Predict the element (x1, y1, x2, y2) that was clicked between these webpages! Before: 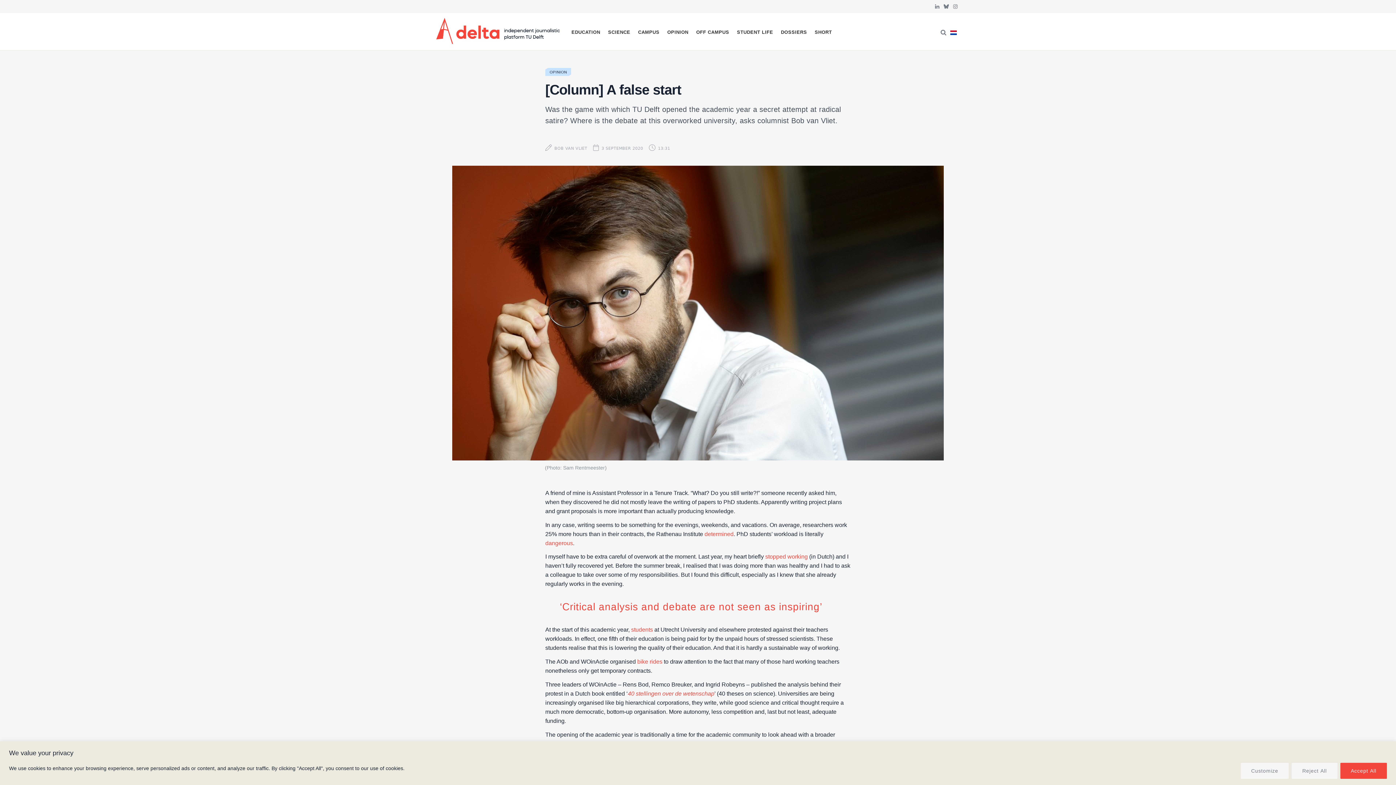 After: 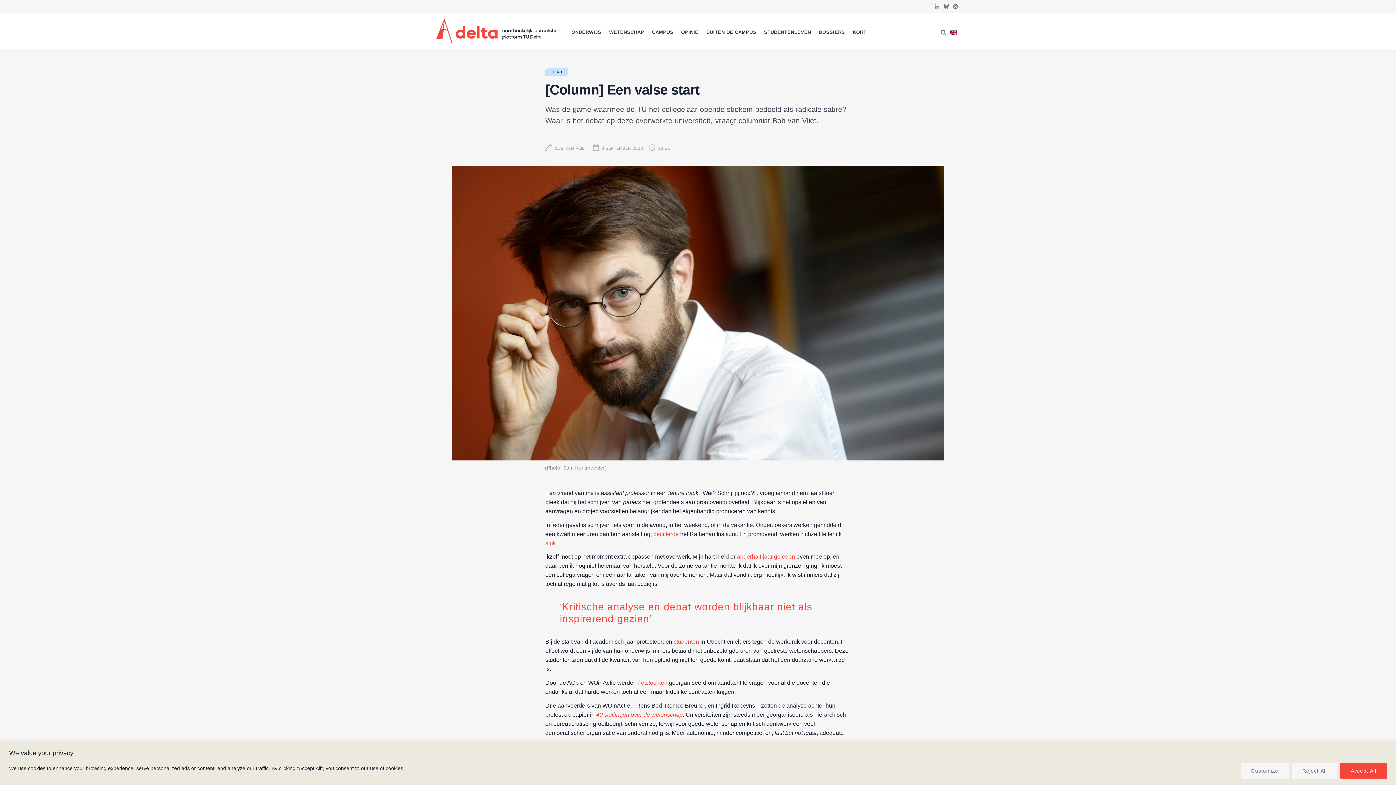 Action: bbox: (947, 14, 960, 50)